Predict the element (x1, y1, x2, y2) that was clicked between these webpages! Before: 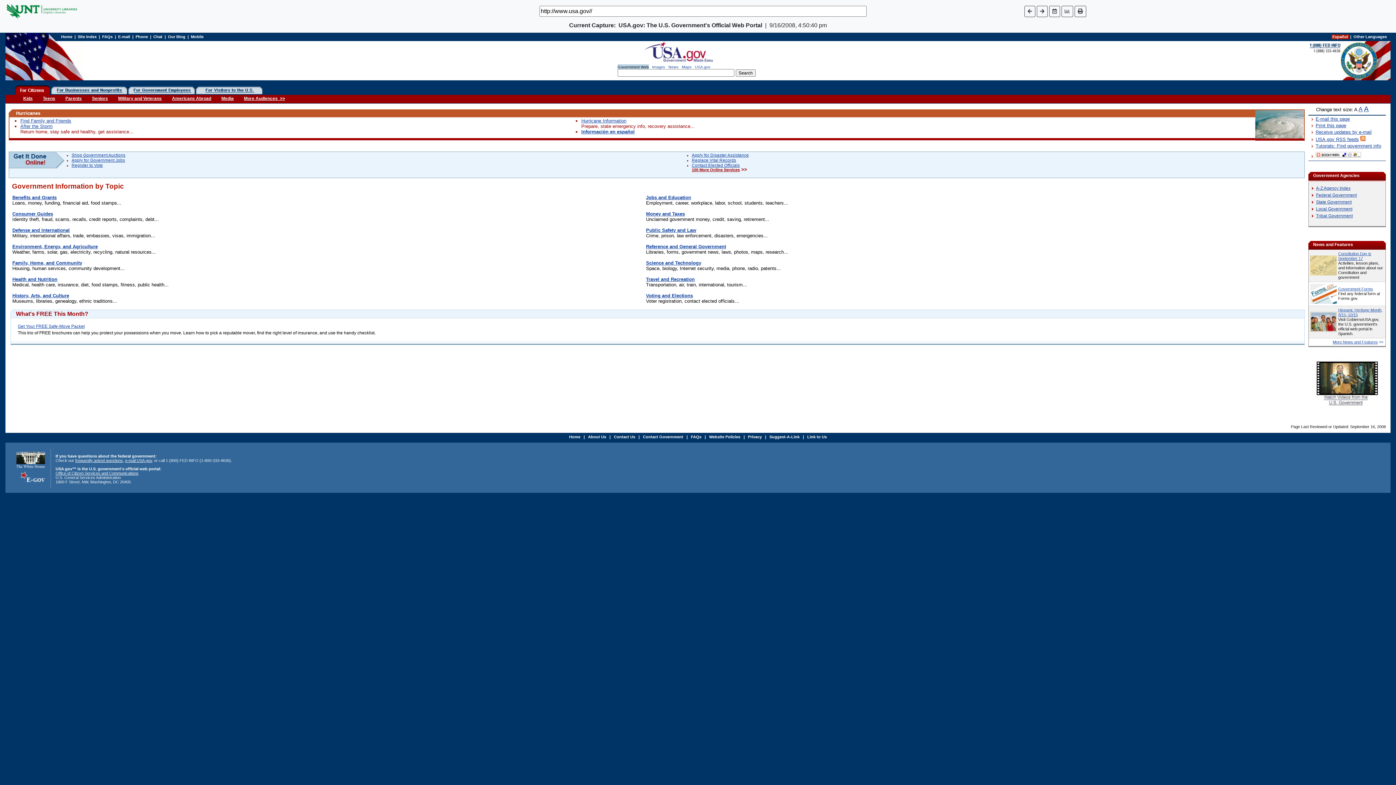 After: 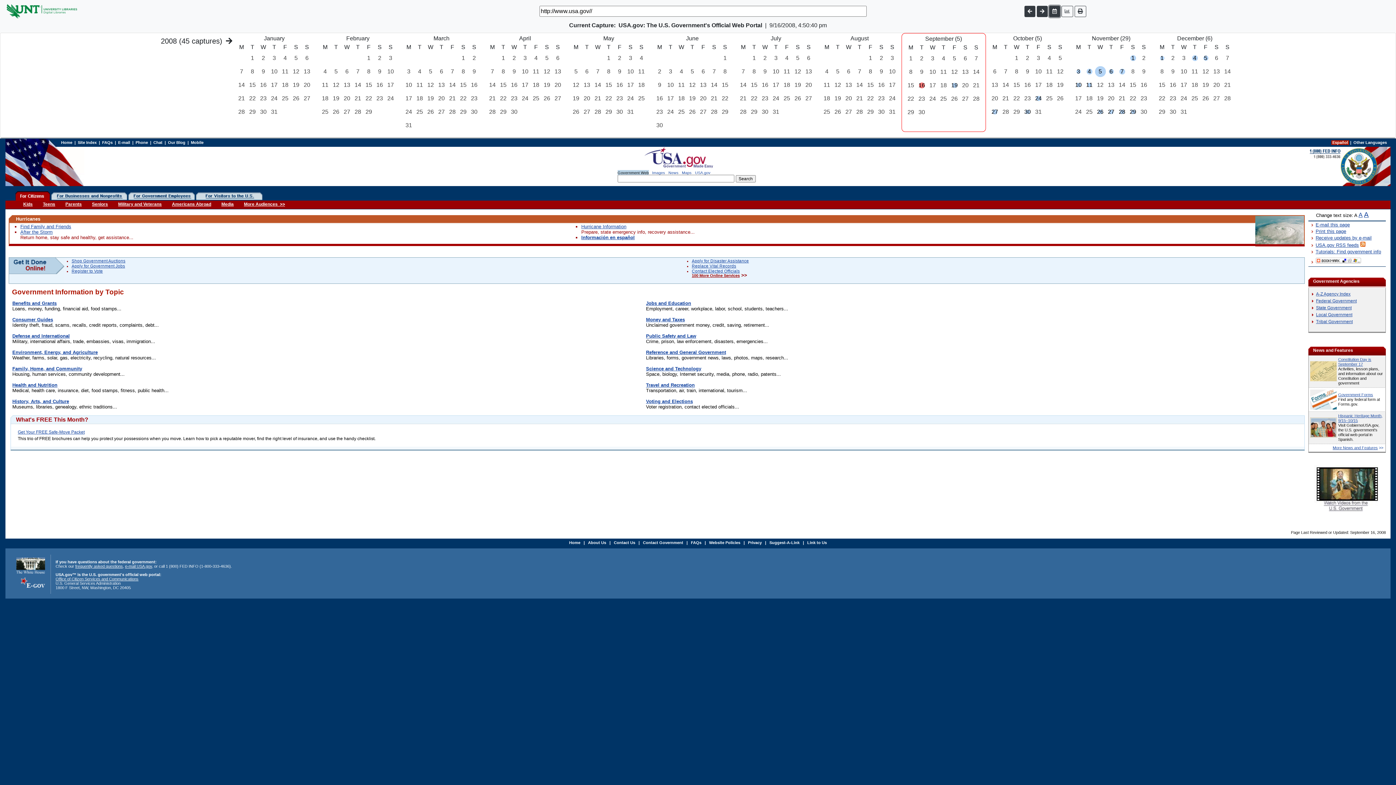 Action: bbox: (1049, 5, 1060, 16)